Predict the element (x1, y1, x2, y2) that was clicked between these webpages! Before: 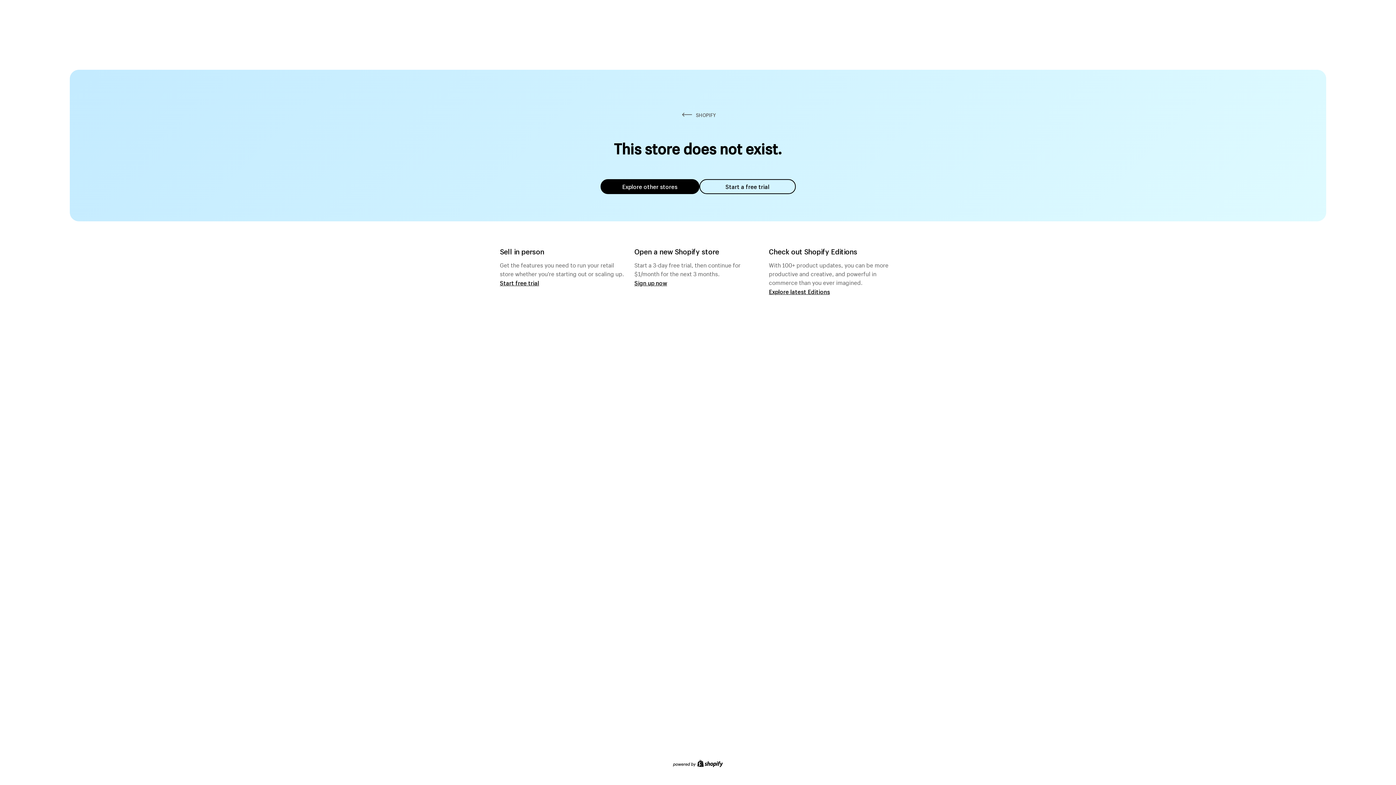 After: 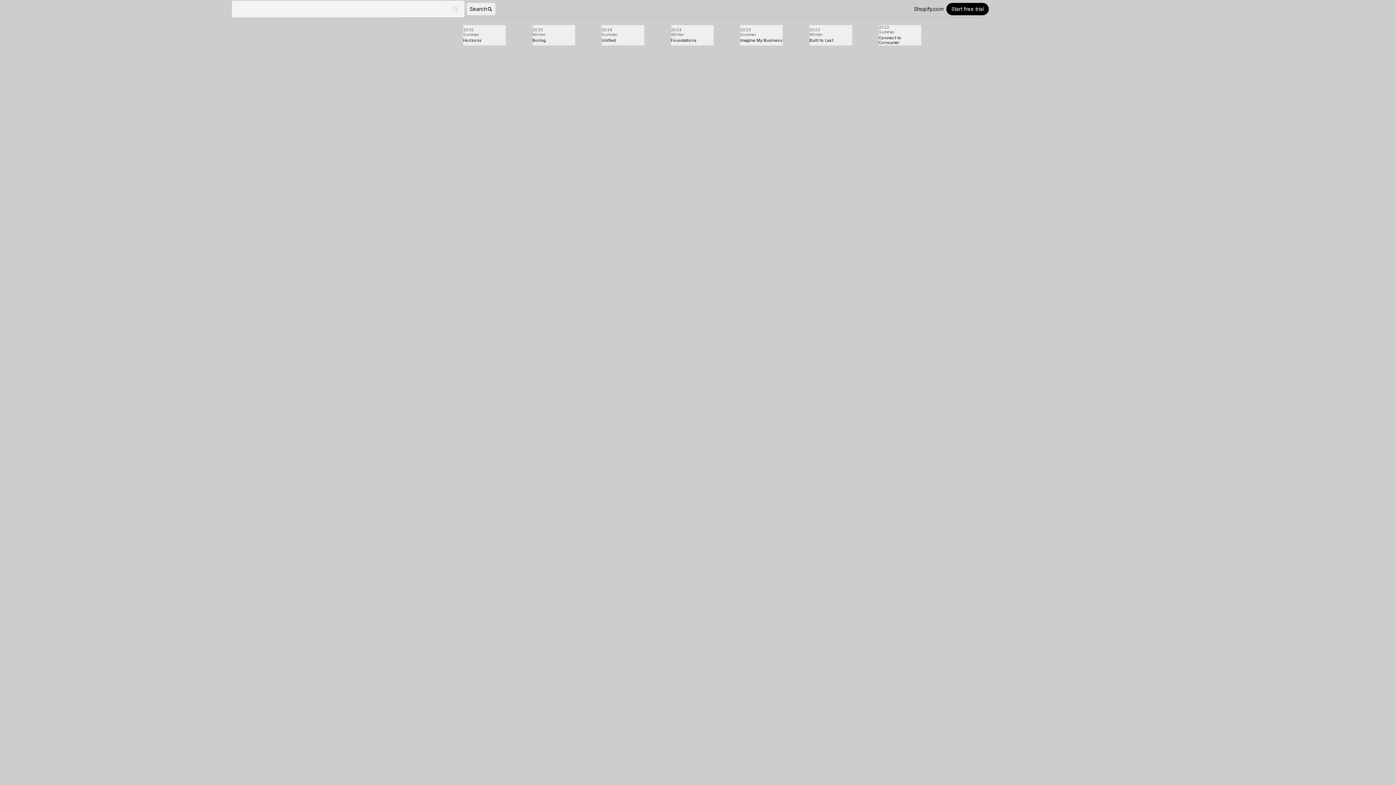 Action: bbox: (769, 287, 830, 295) label: Explore latest Editions